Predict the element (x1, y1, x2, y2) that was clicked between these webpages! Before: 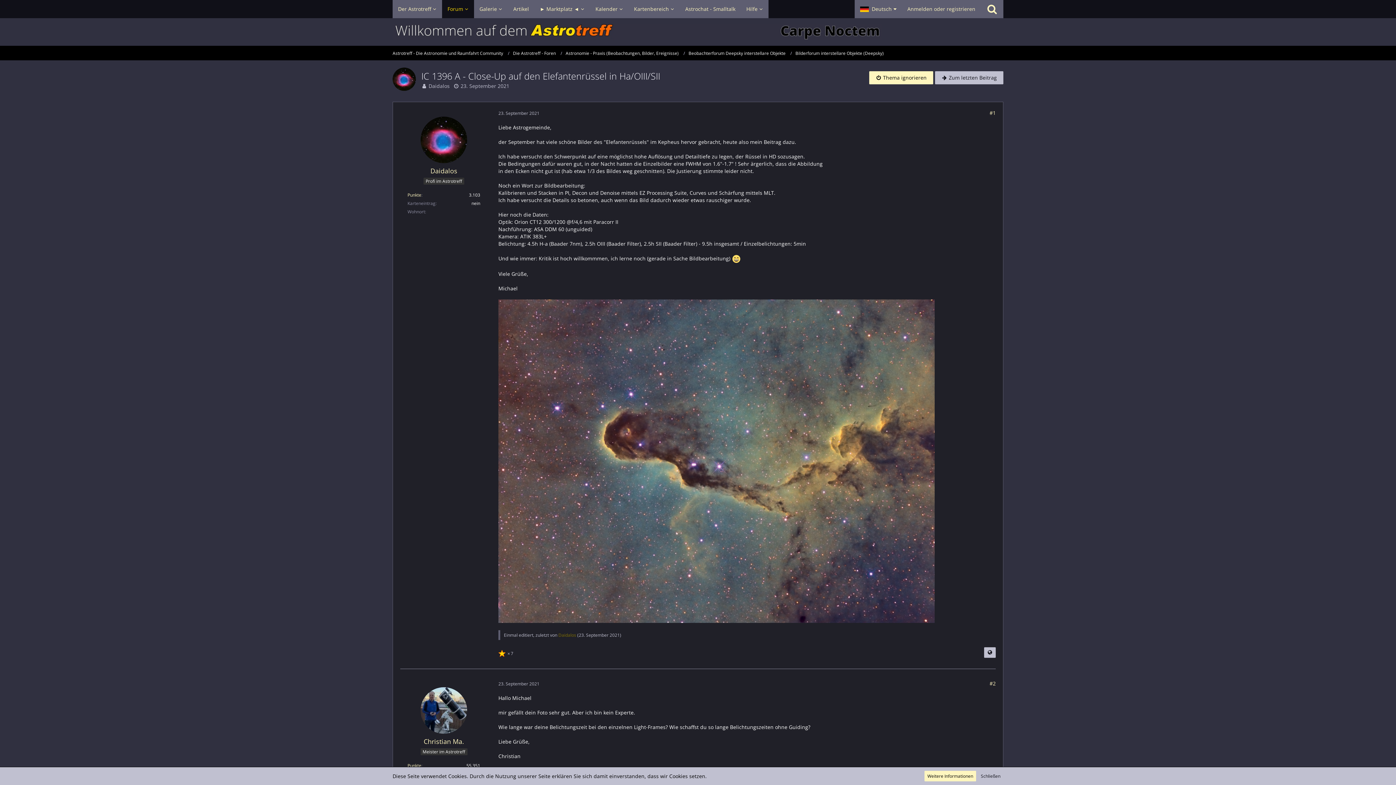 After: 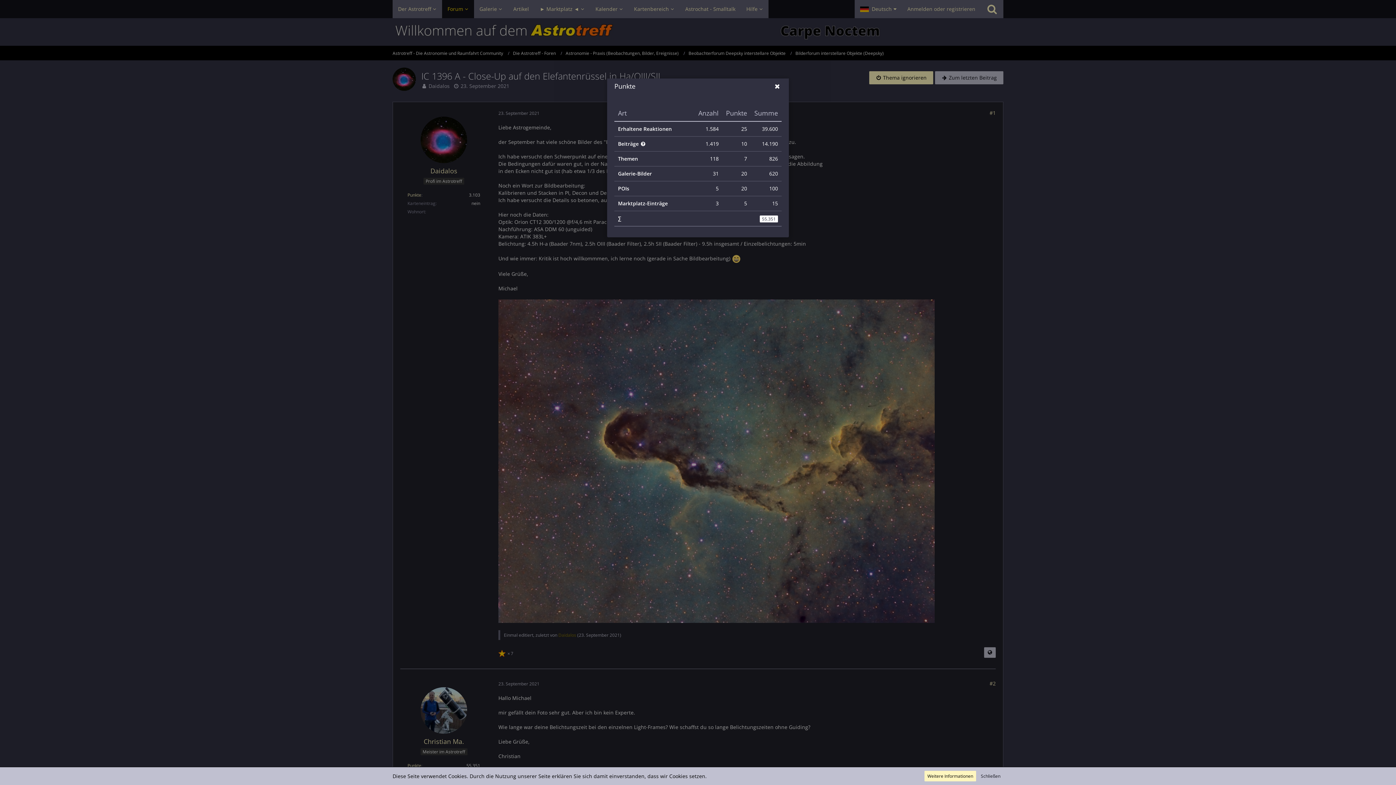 Action: label: Punkte von Christian Ma. anzeigen bbox: (407, 762, 421, 769)